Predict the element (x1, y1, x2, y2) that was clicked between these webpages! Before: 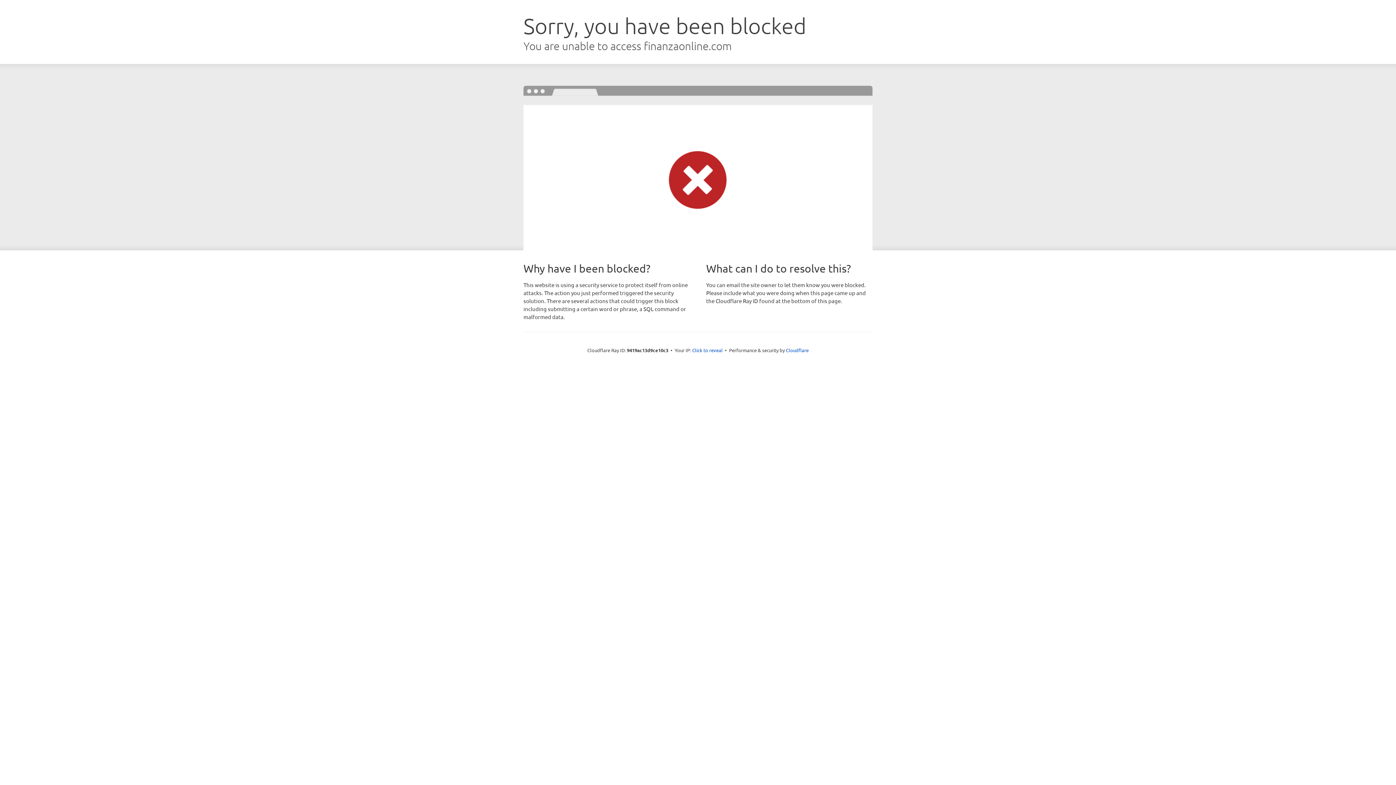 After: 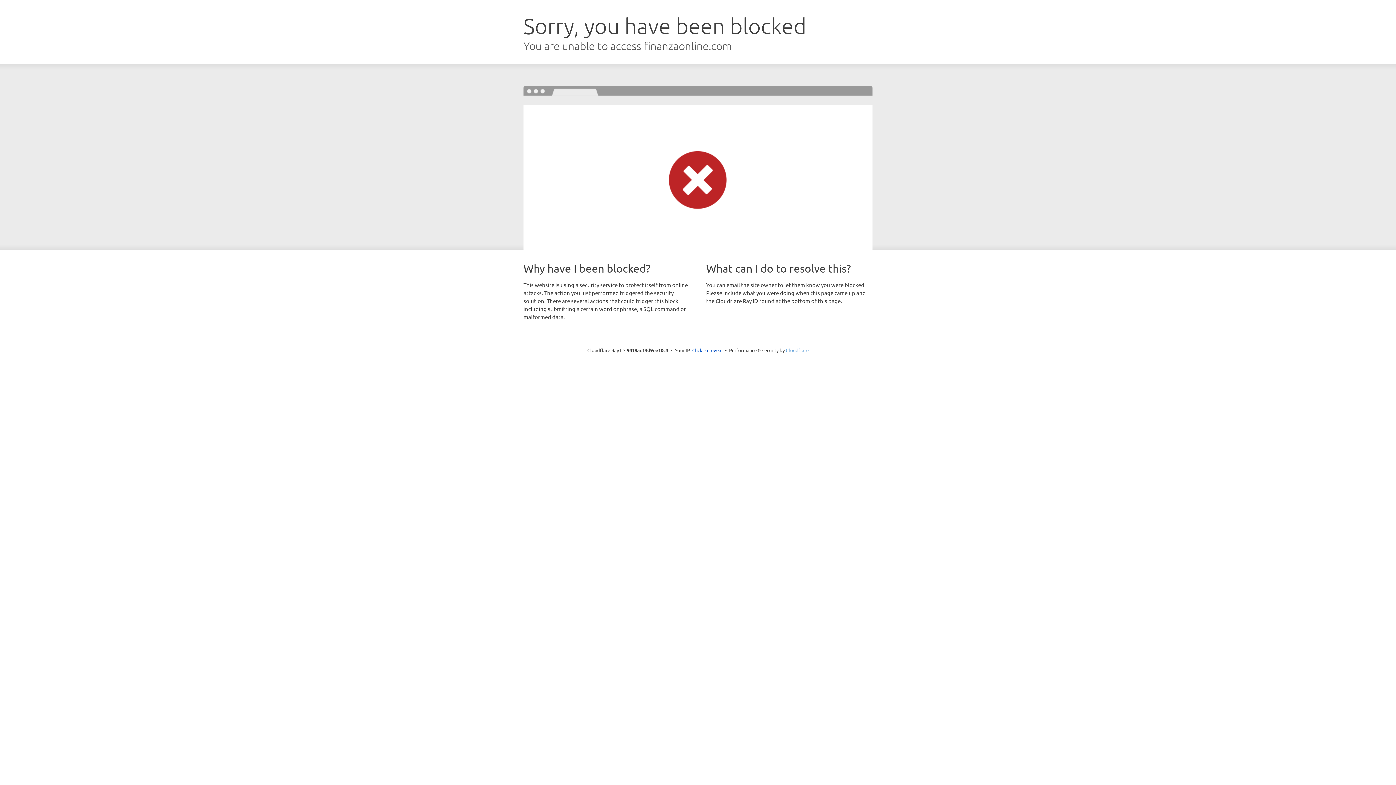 Action: bbox: (786, 347, 808, 353) label: Cloudflare